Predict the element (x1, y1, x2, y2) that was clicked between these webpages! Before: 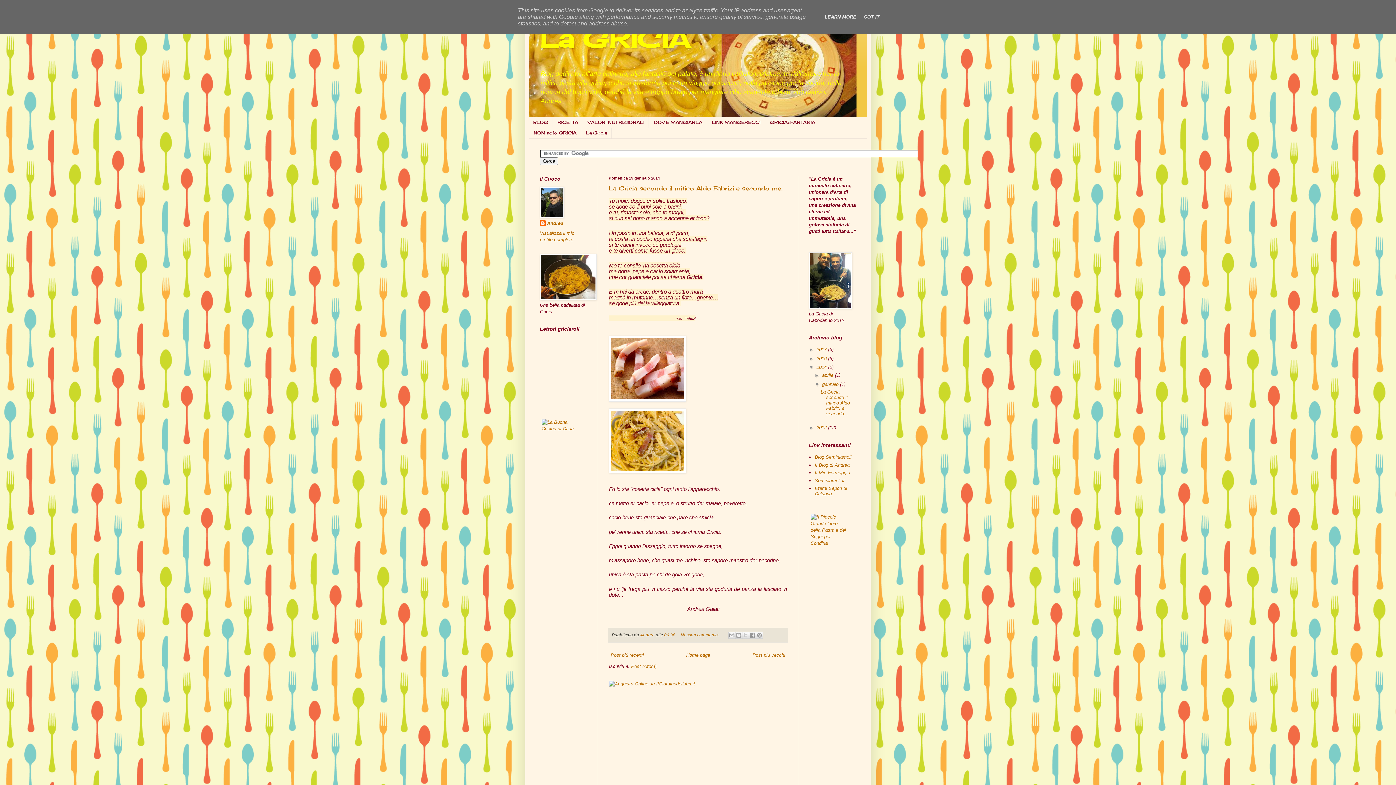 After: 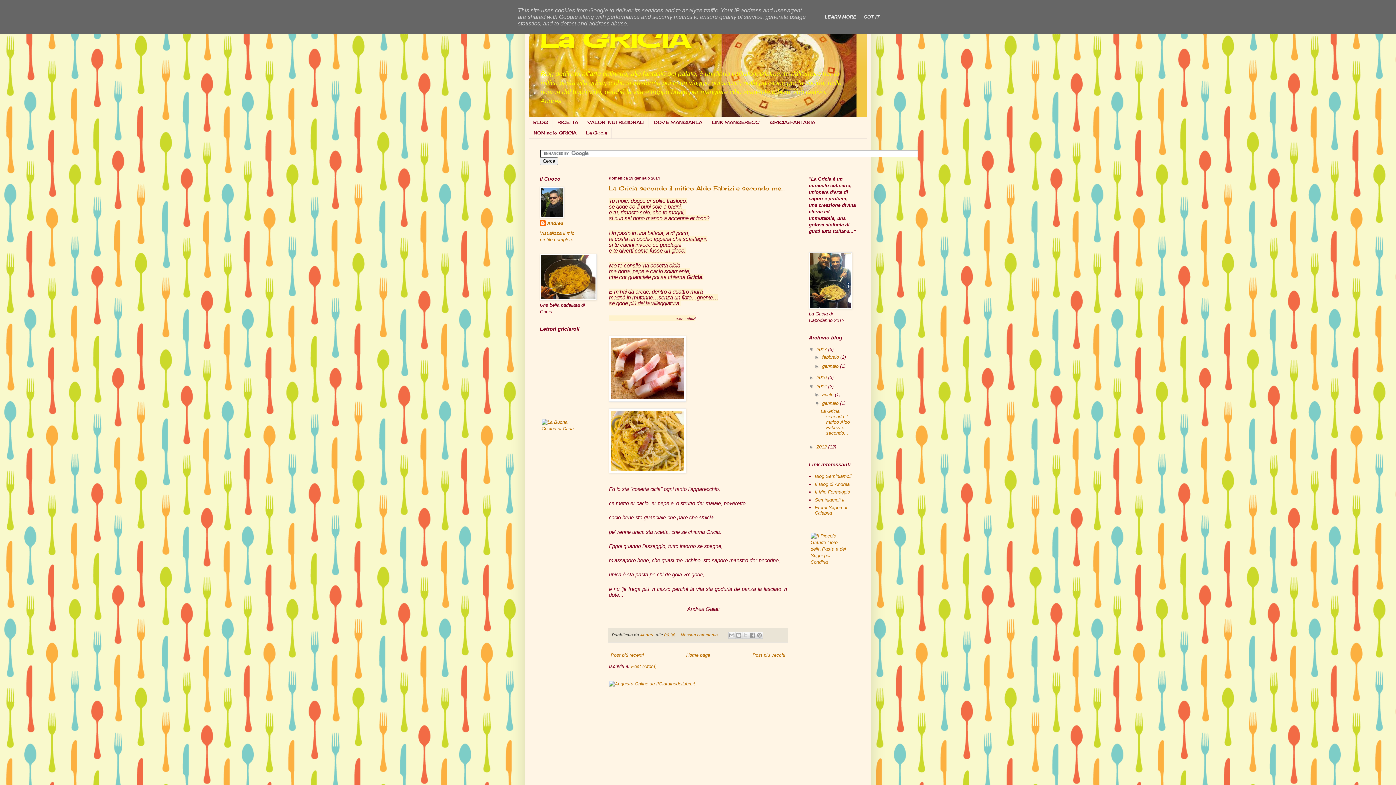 Action: label: ►   bbox: (809, 346, 816, 352)